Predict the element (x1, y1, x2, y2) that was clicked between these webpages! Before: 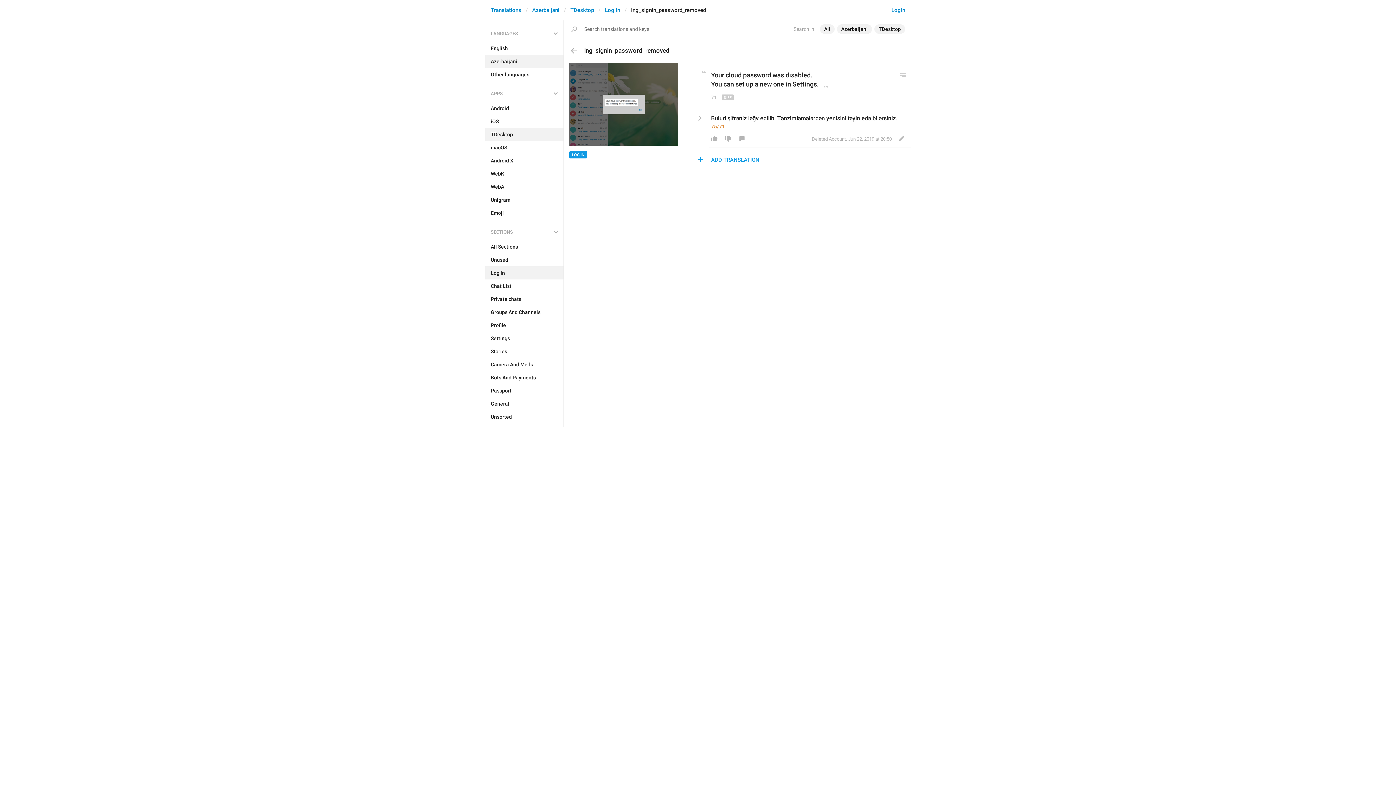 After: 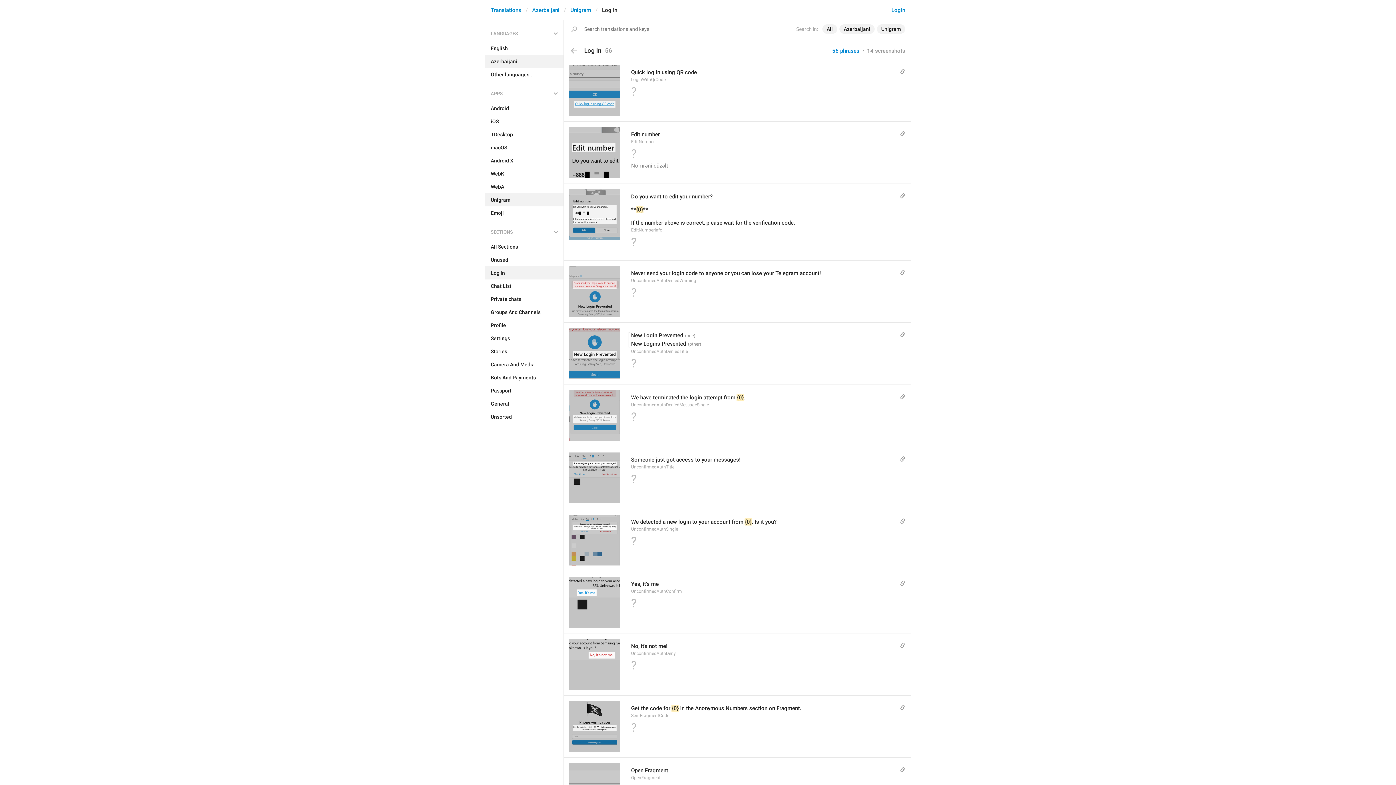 Action: bbox: (485, 193, 563, 206) label: Unigram